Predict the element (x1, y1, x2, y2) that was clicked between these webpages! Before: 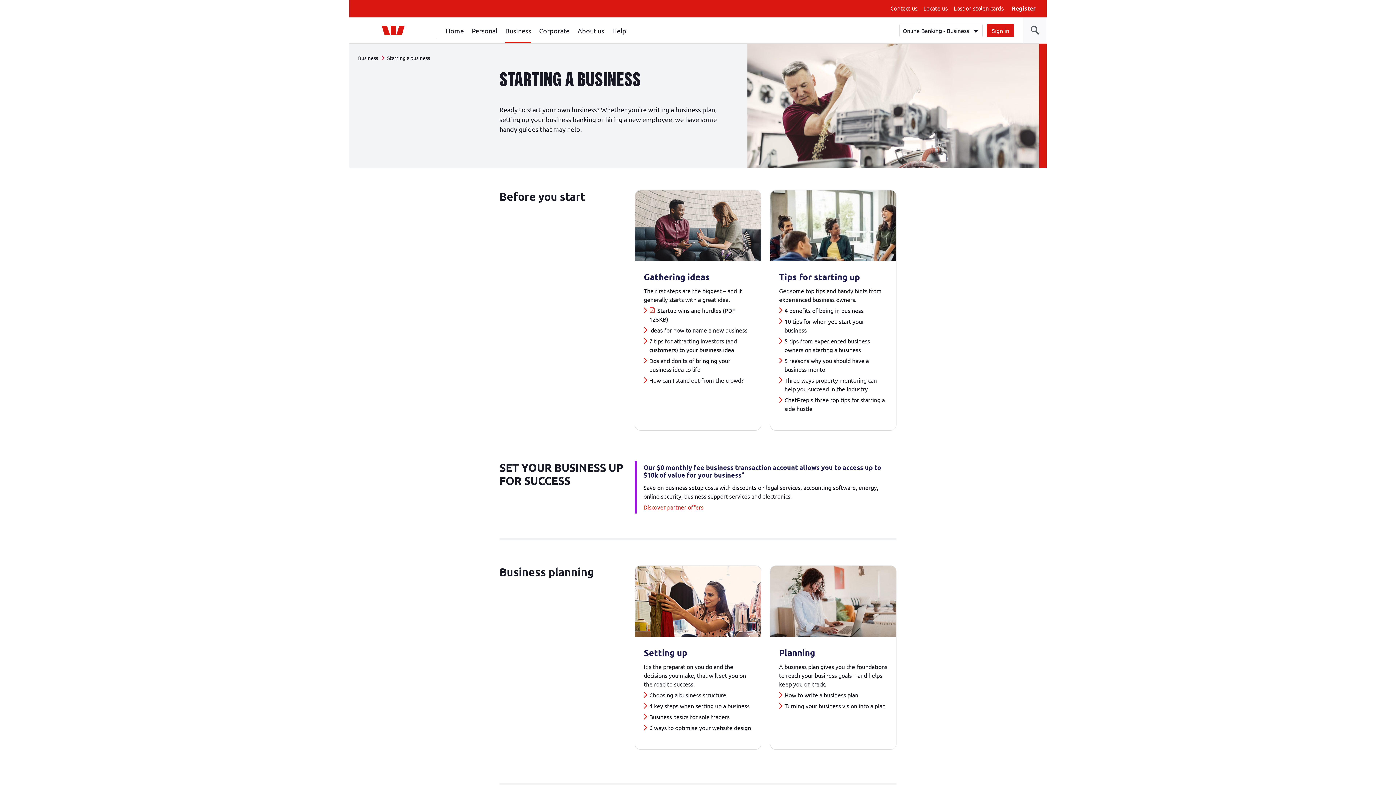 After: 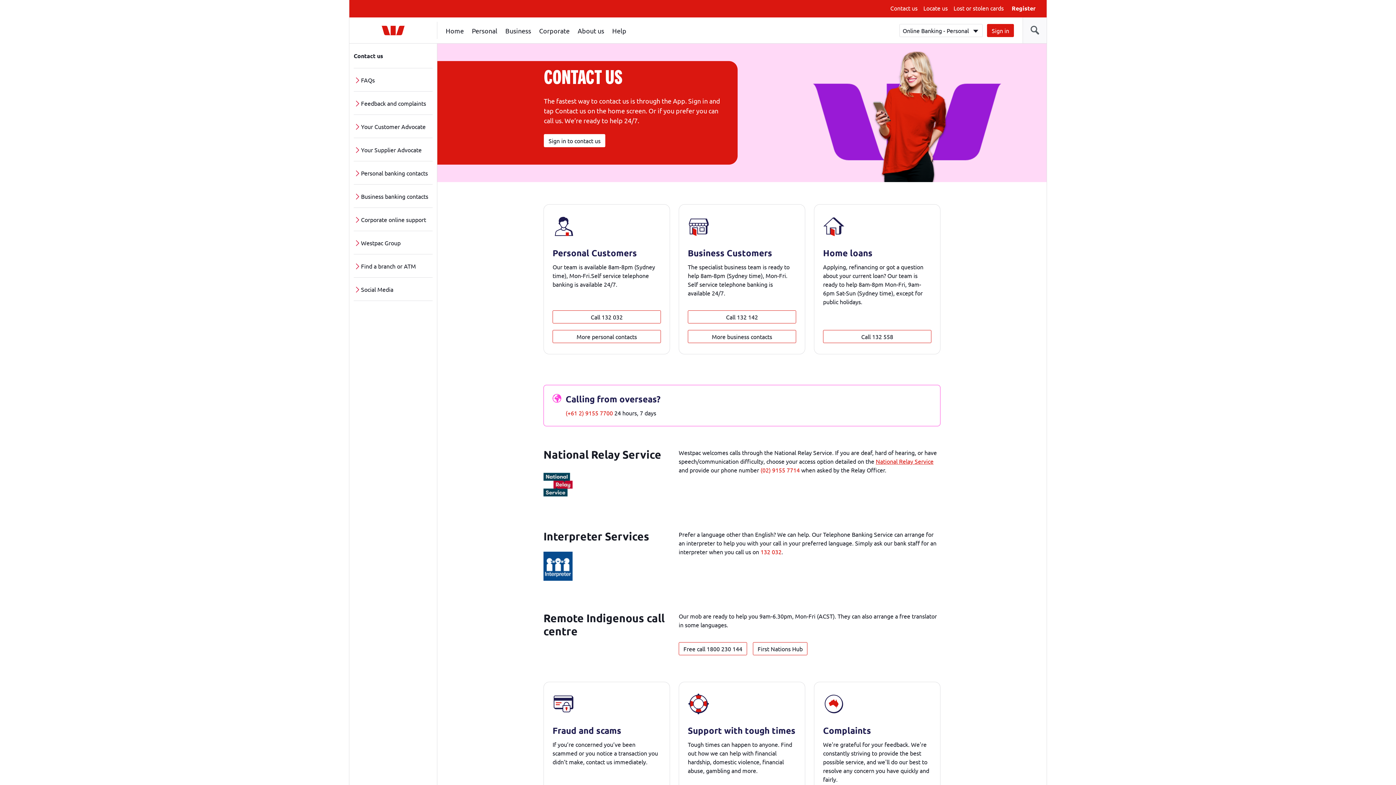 Action: bbox: (890, 4, 917, 11) label: Contact us